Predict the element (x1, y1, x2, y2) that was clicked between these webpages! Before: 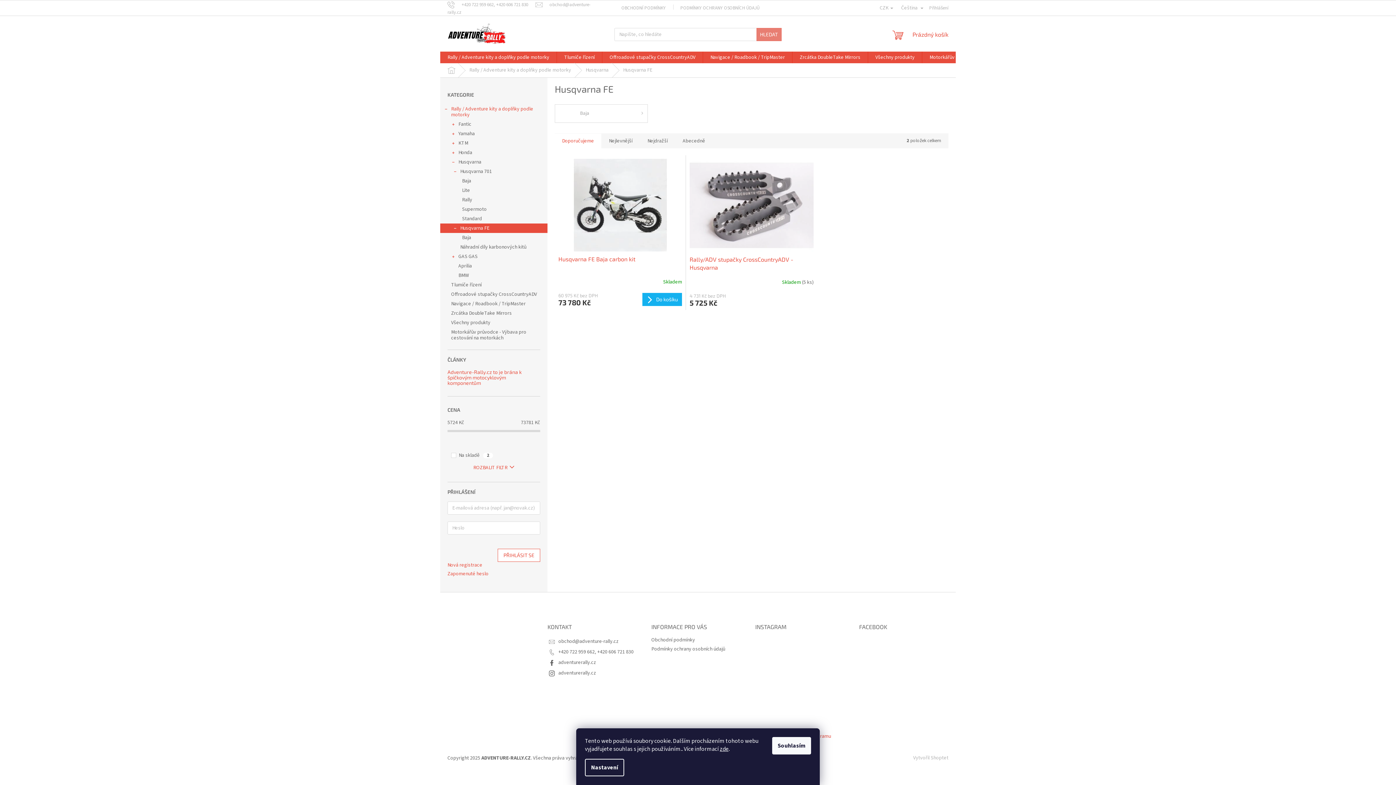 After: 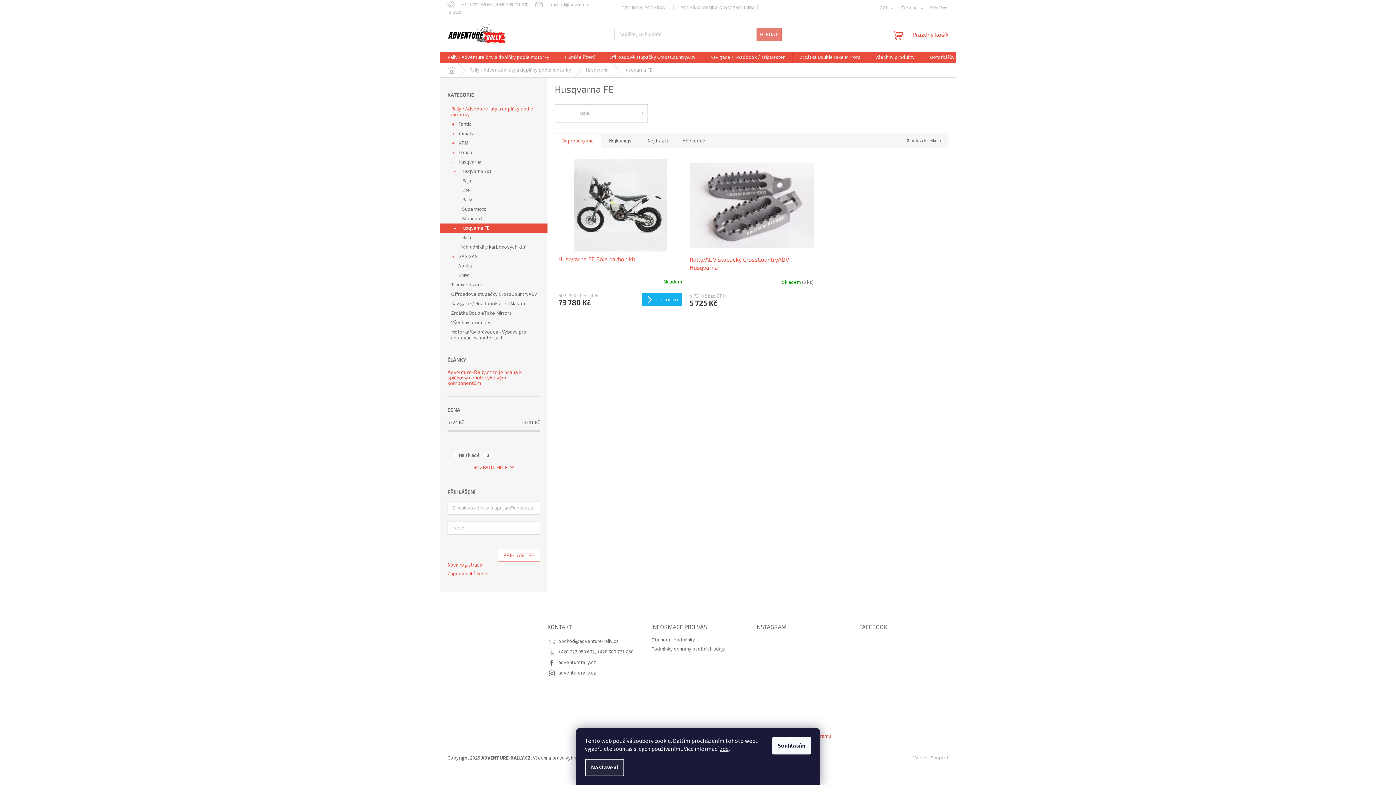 Action: bbox: (585, 759, 624, 776) label: Nastavení